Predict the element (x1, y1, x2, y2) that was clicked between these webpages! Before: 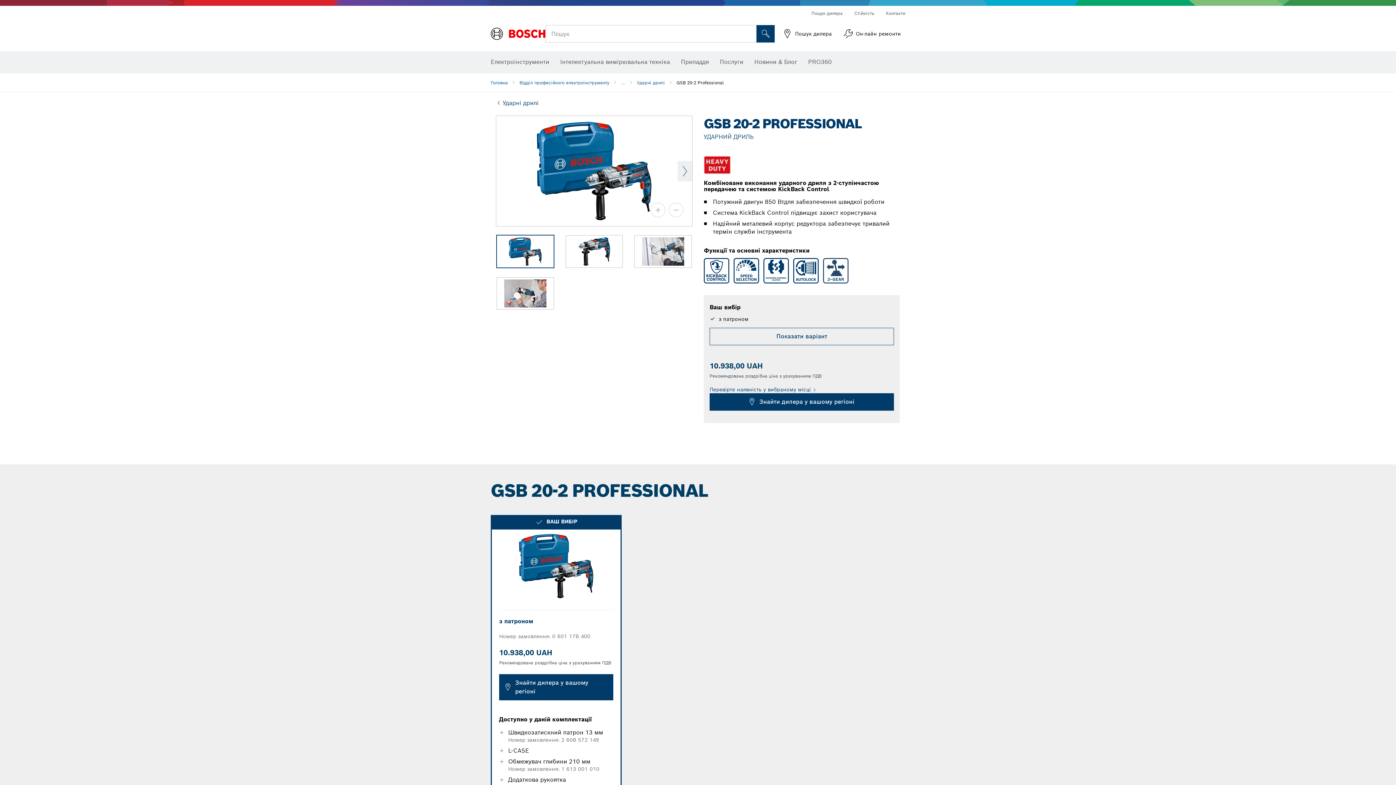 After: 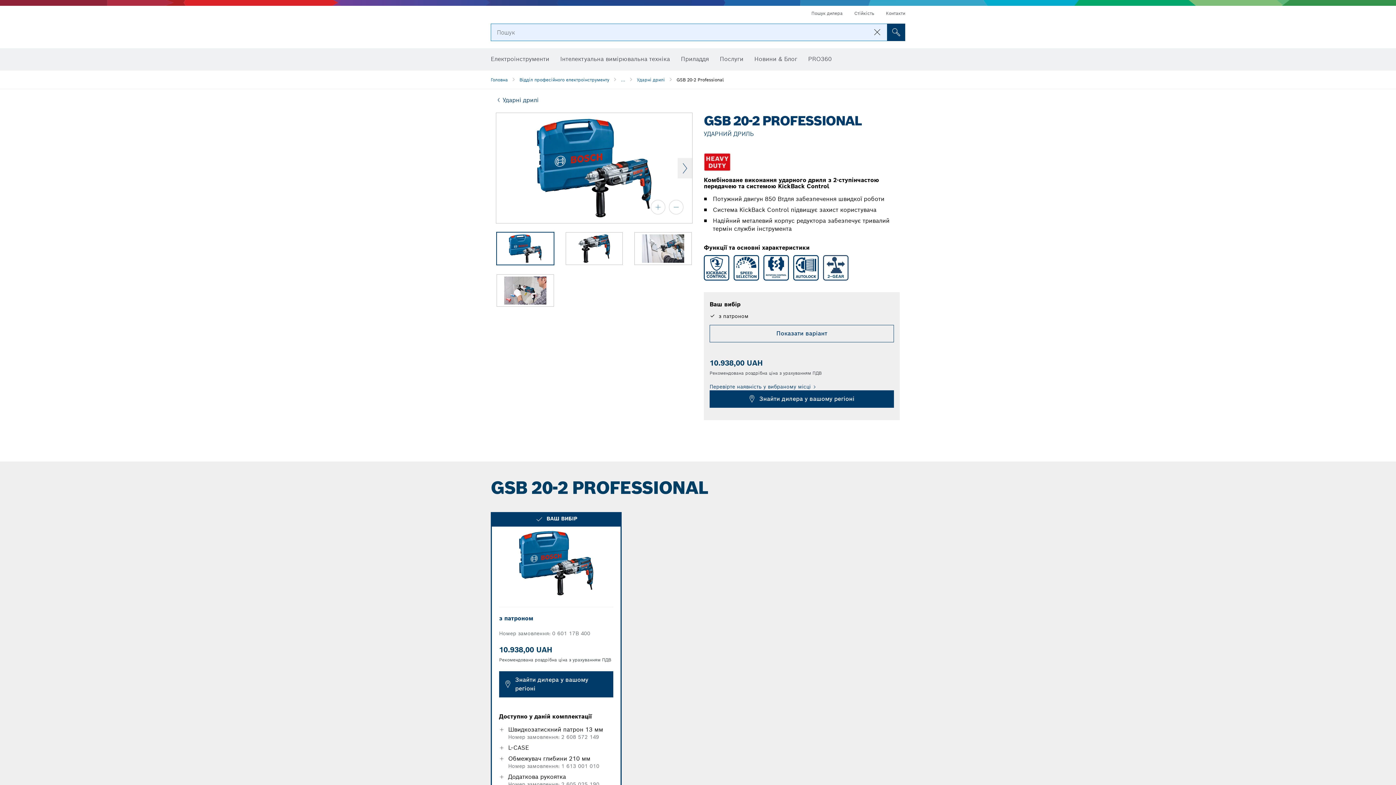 Action: label: Пошук на місці bbox: (756, 25, 774, 42)